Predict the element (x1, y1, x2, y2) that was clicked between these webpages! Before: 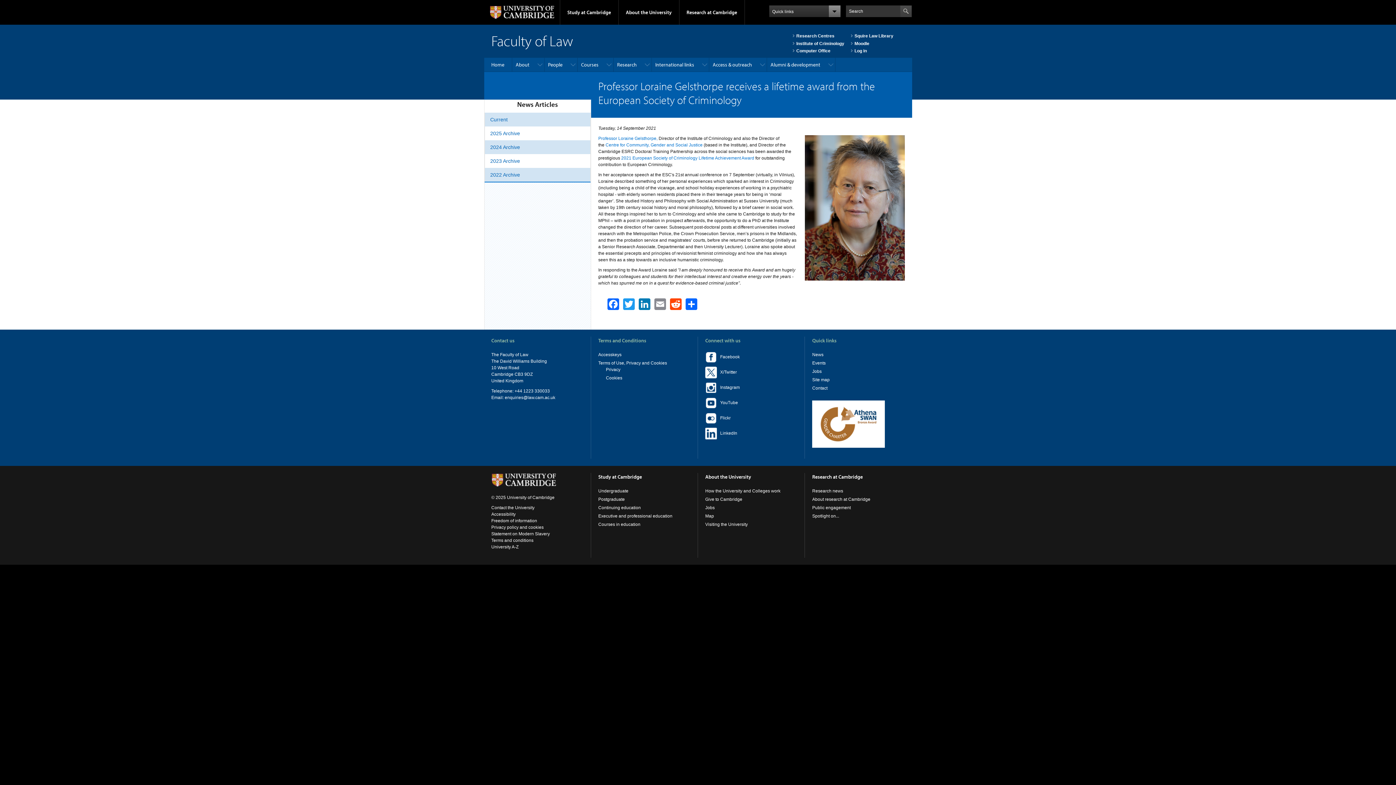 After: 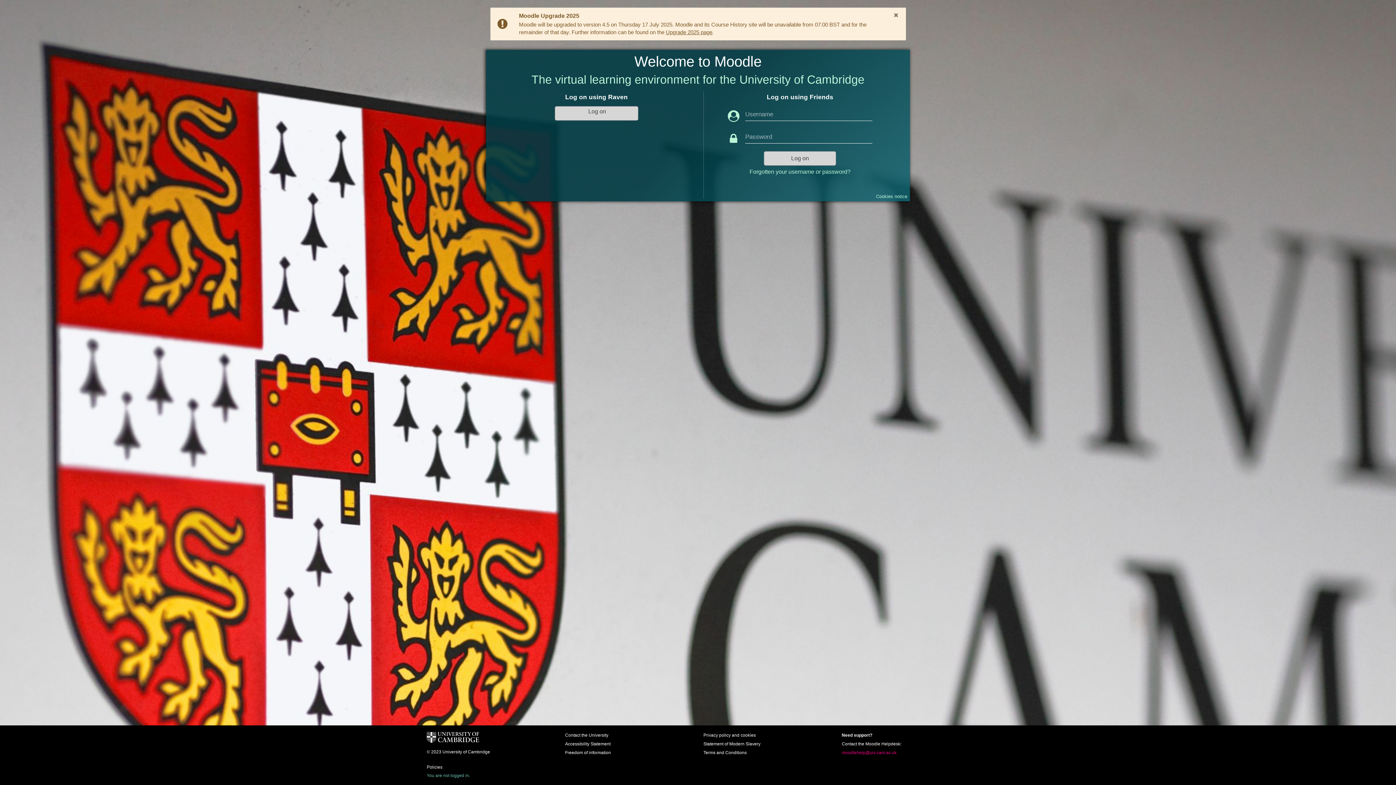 Action: bbox: (851, 40, 869, 46) label: Moodle